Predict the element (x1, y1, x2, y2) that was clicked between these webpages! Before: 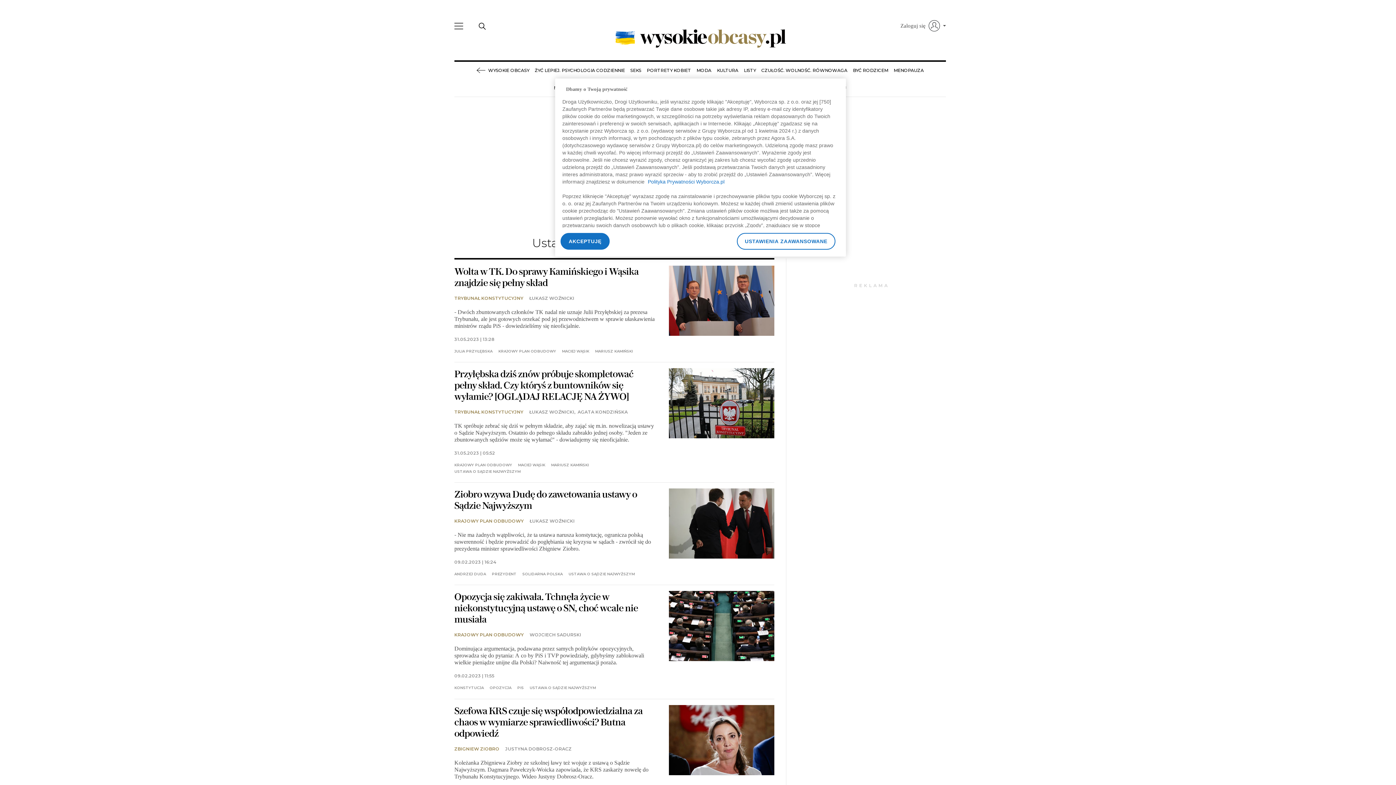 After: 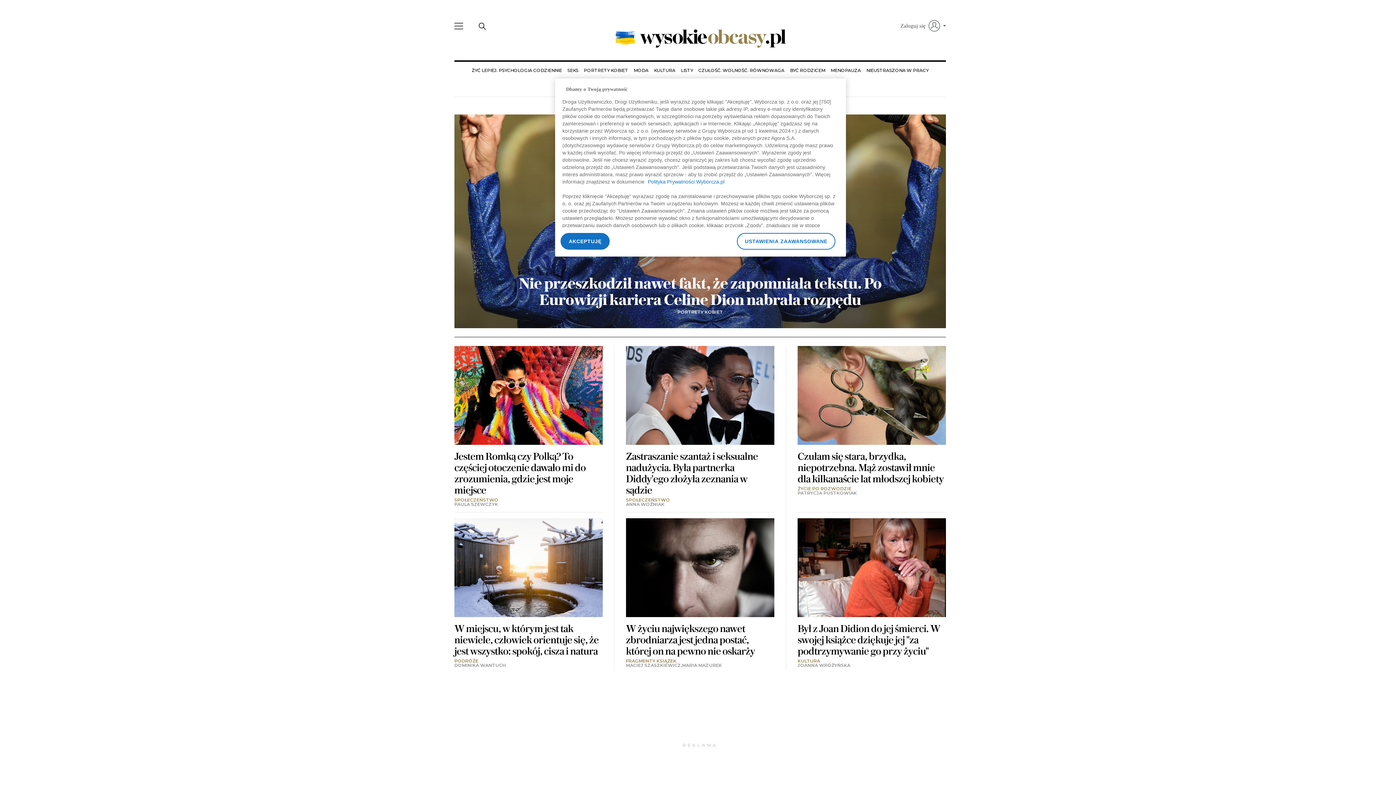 Action: bbox: (614, 29, 786, 47)